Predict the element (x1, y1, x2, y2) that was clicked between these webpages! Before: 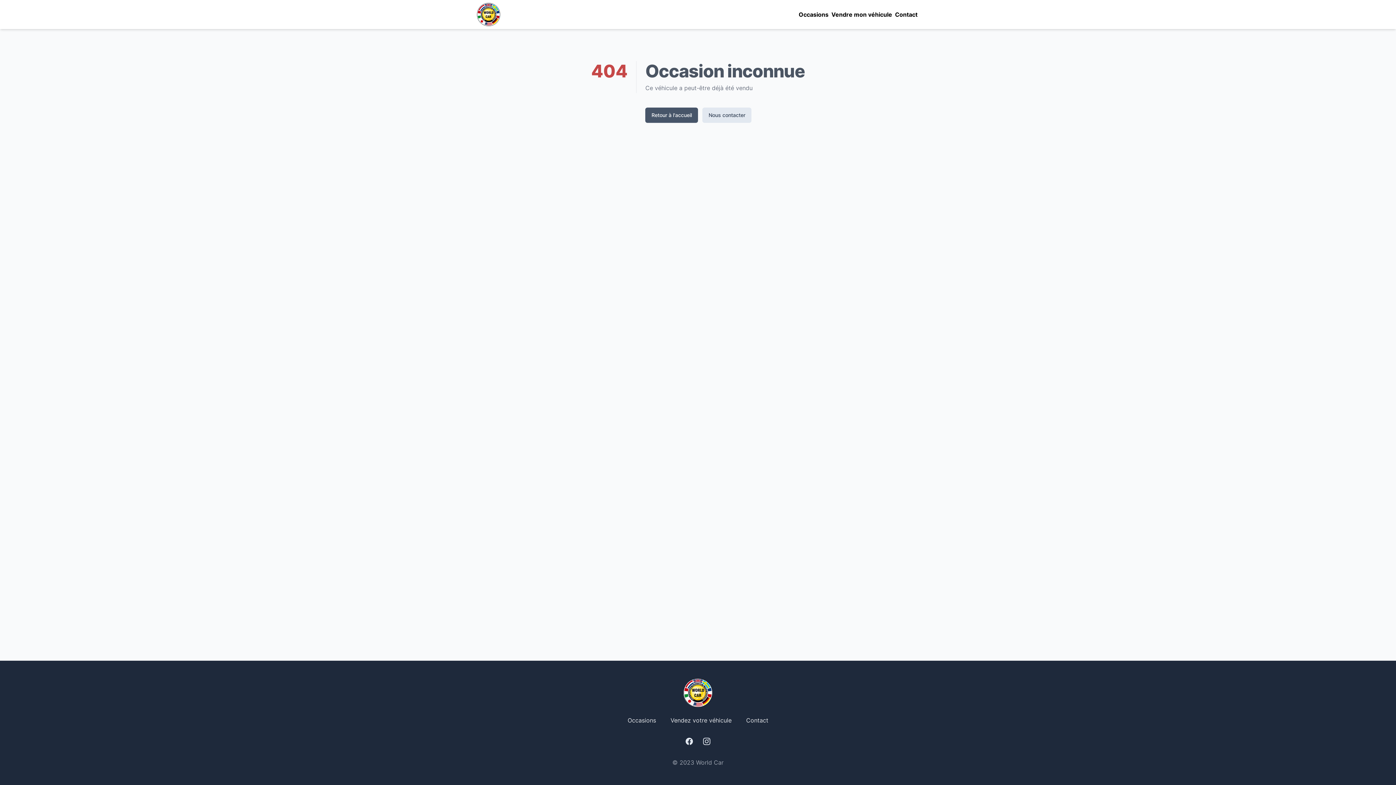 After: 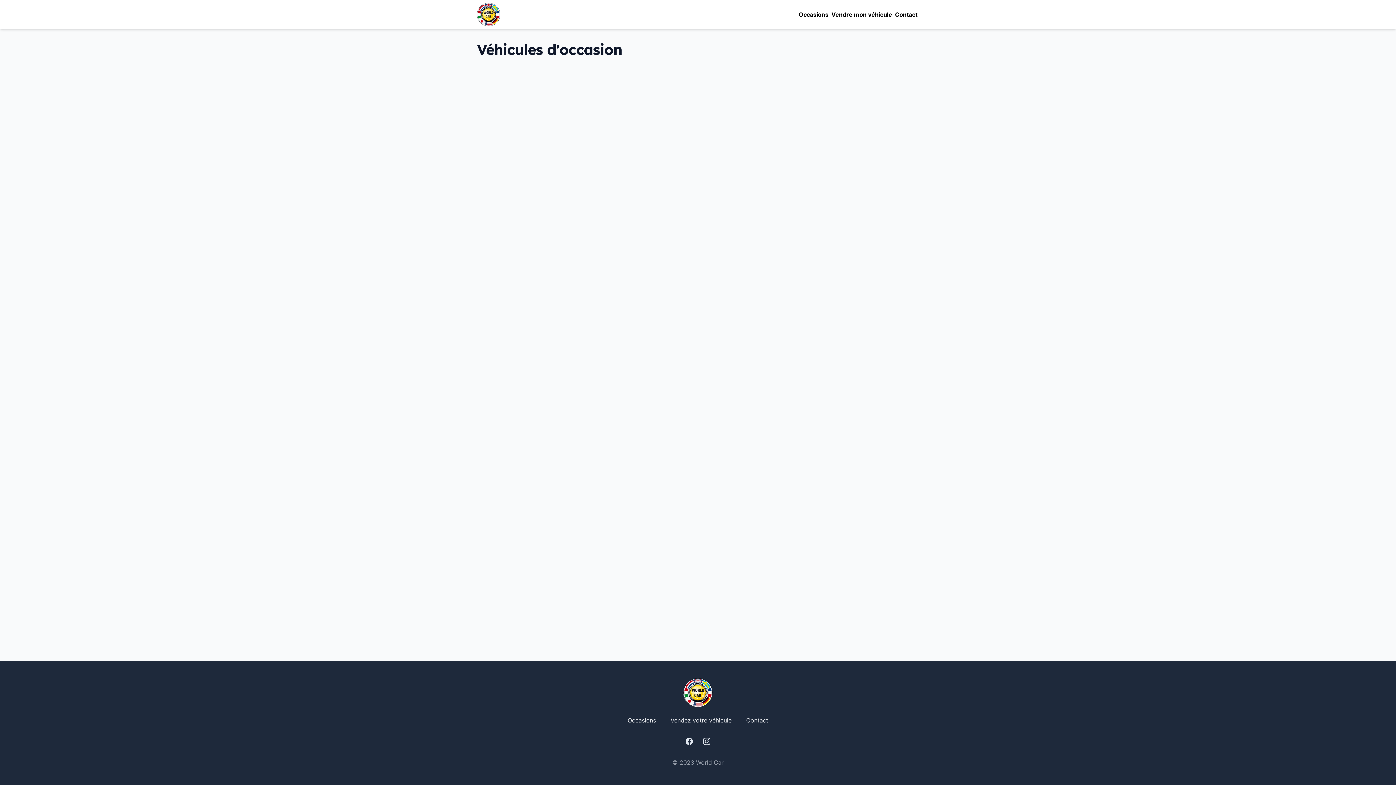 Action: label: Occasions bbox: (627, 717, 656, 724)